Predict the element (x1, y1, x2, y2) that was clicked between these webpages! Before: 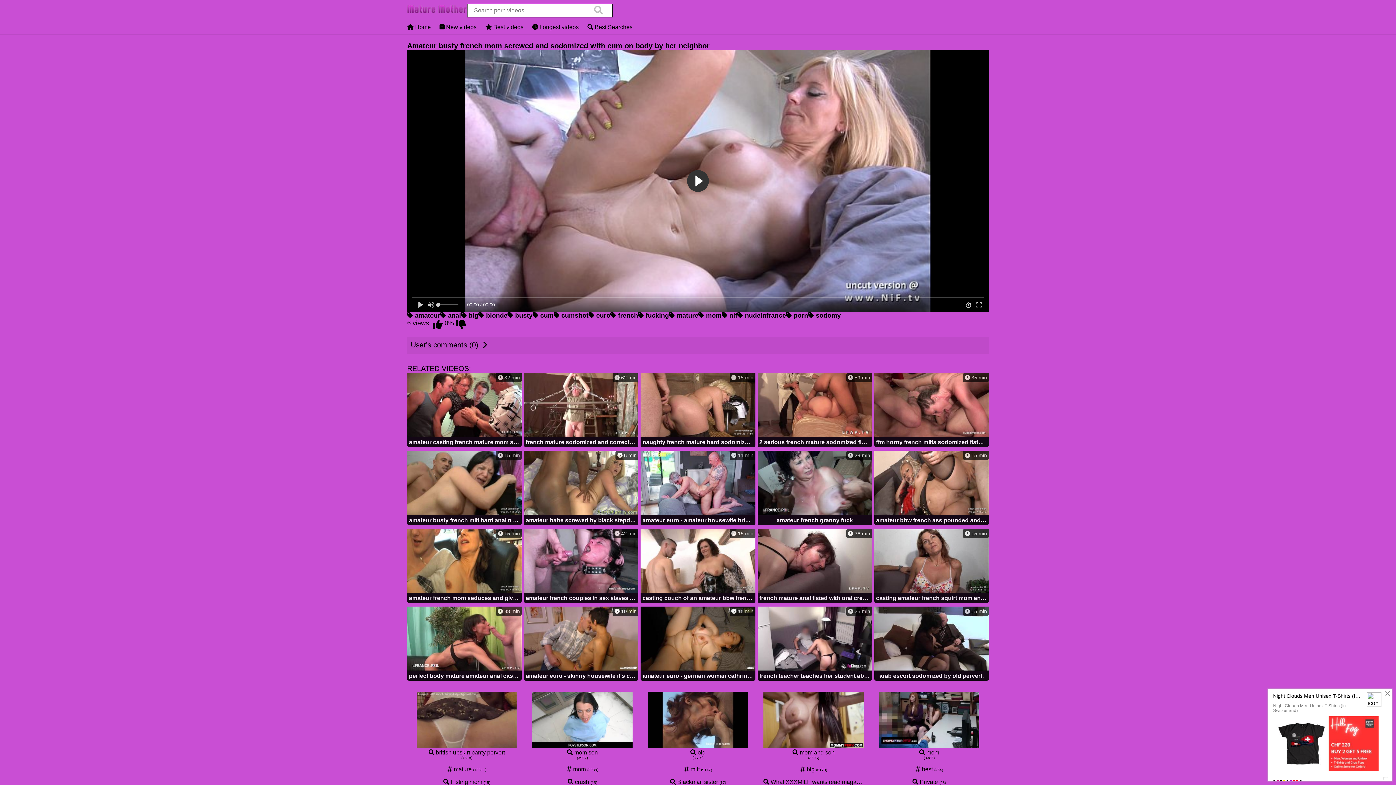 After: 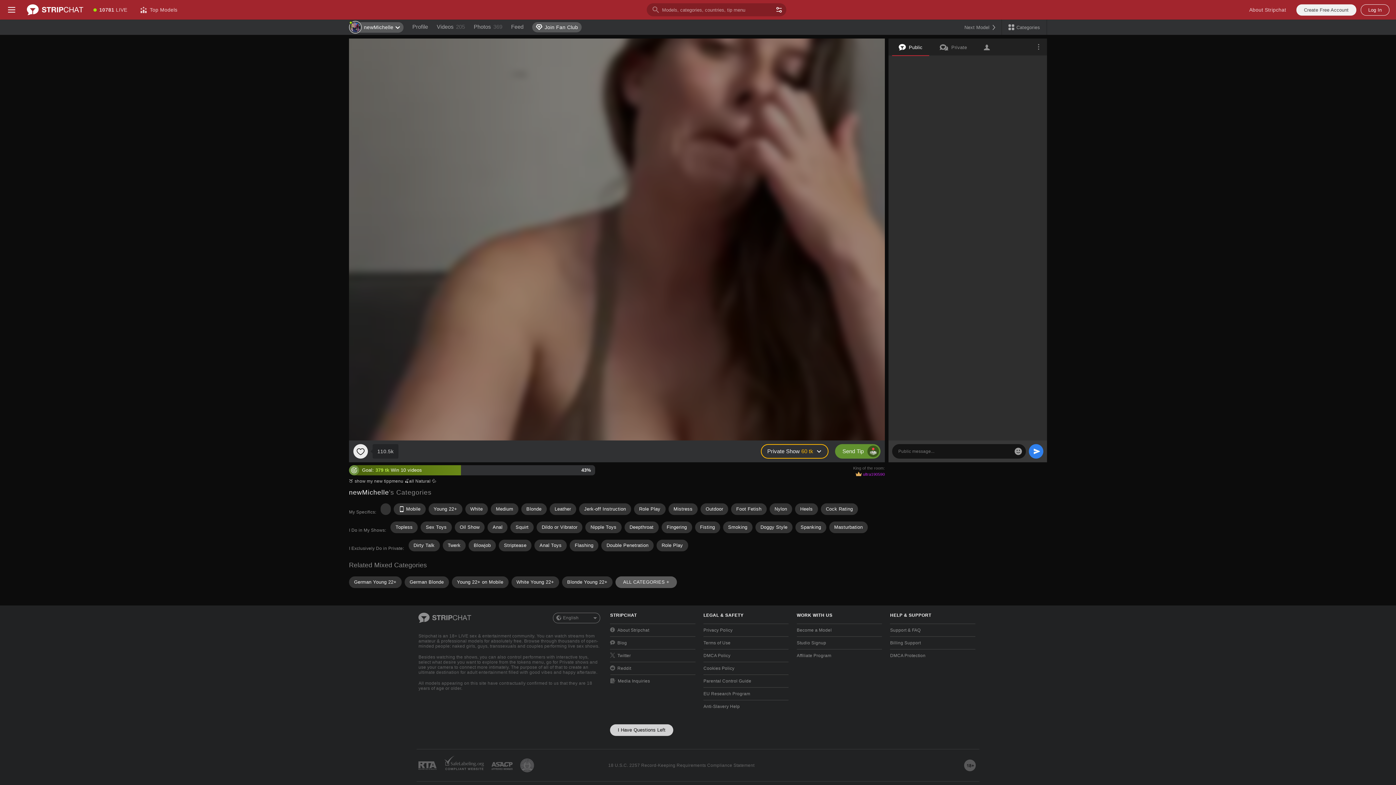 Action: label:  11 min
amateur euro - amateur housewife brigitte t. loves neighbor's cock bbox: (640, 451, 755, 526)